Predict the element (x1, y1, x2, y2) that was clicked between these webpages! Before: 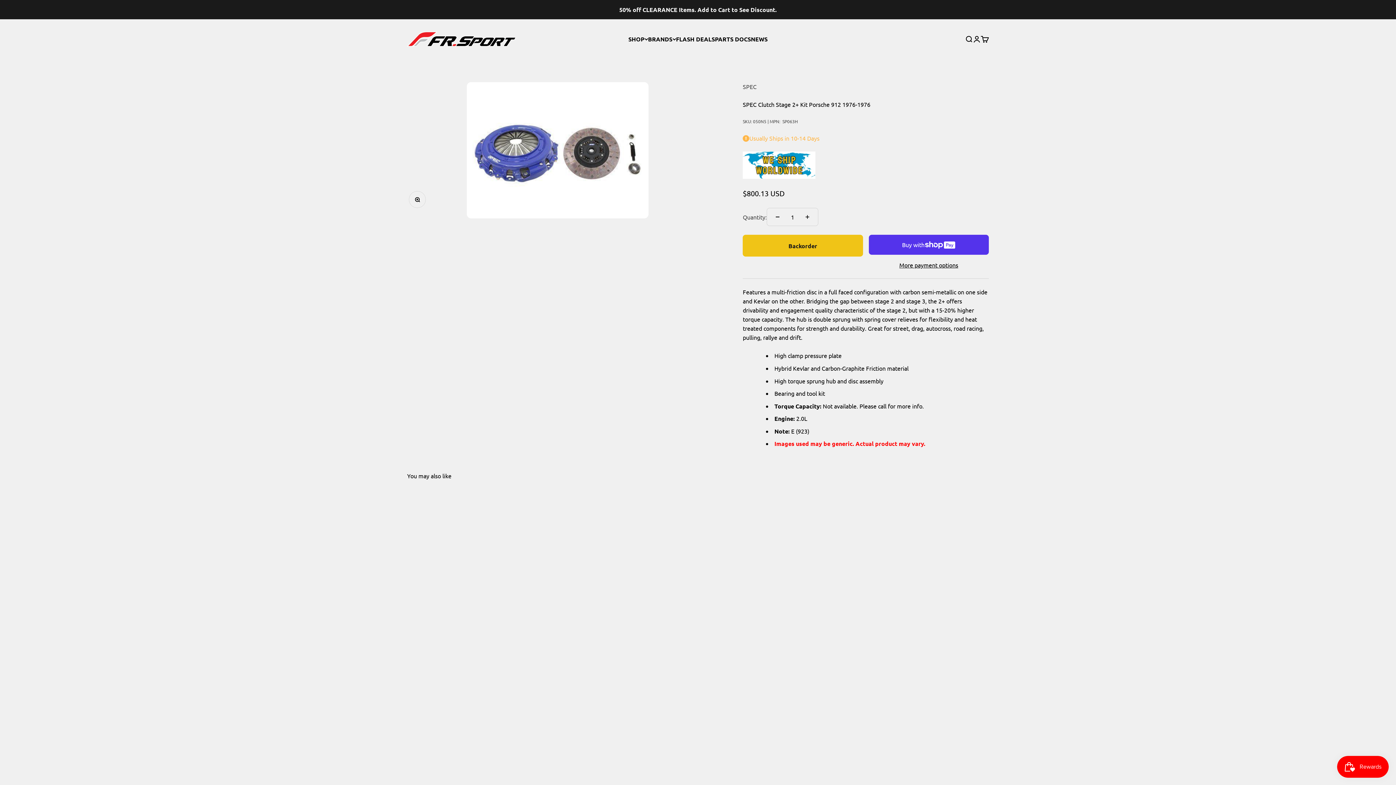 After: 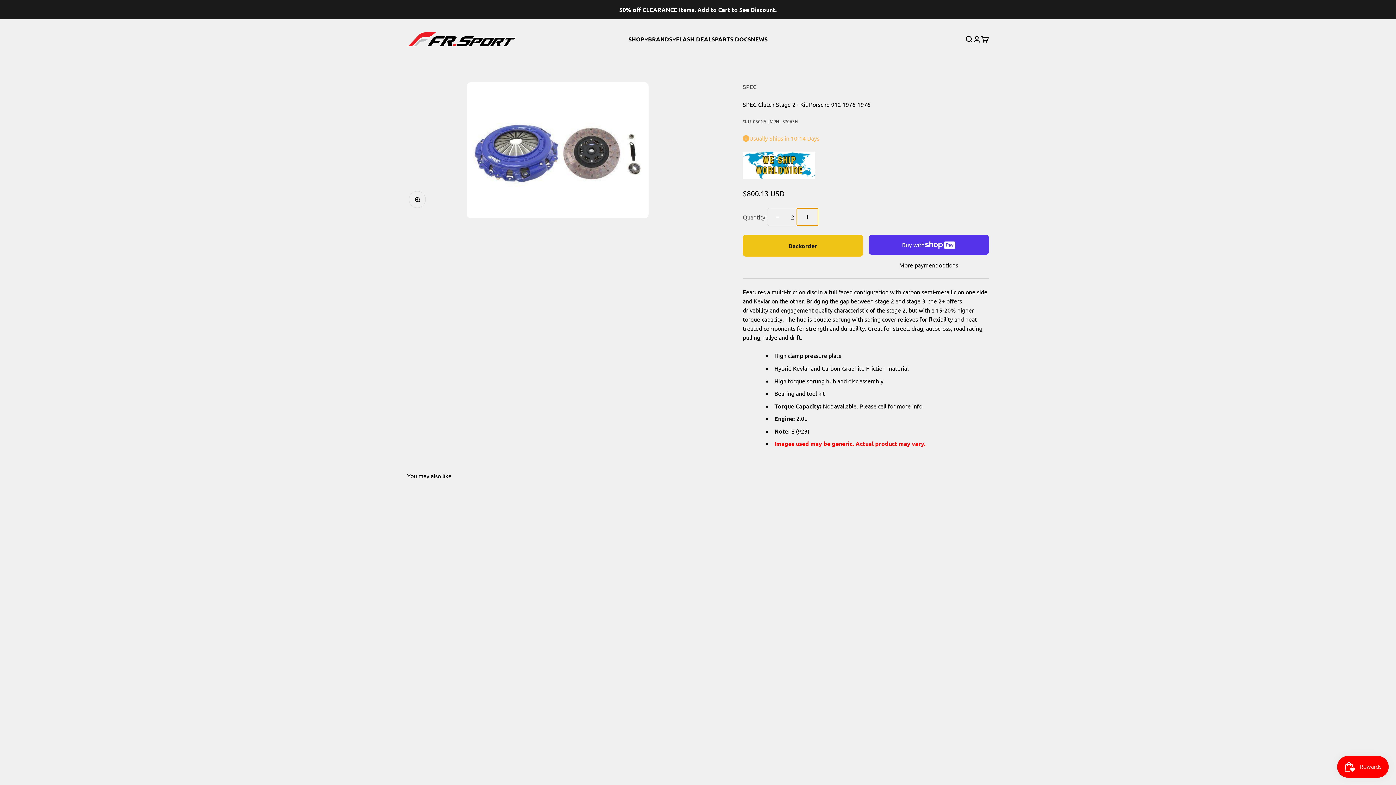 Action: bbox: (797, 208, 818, 225) label: Increase quantity